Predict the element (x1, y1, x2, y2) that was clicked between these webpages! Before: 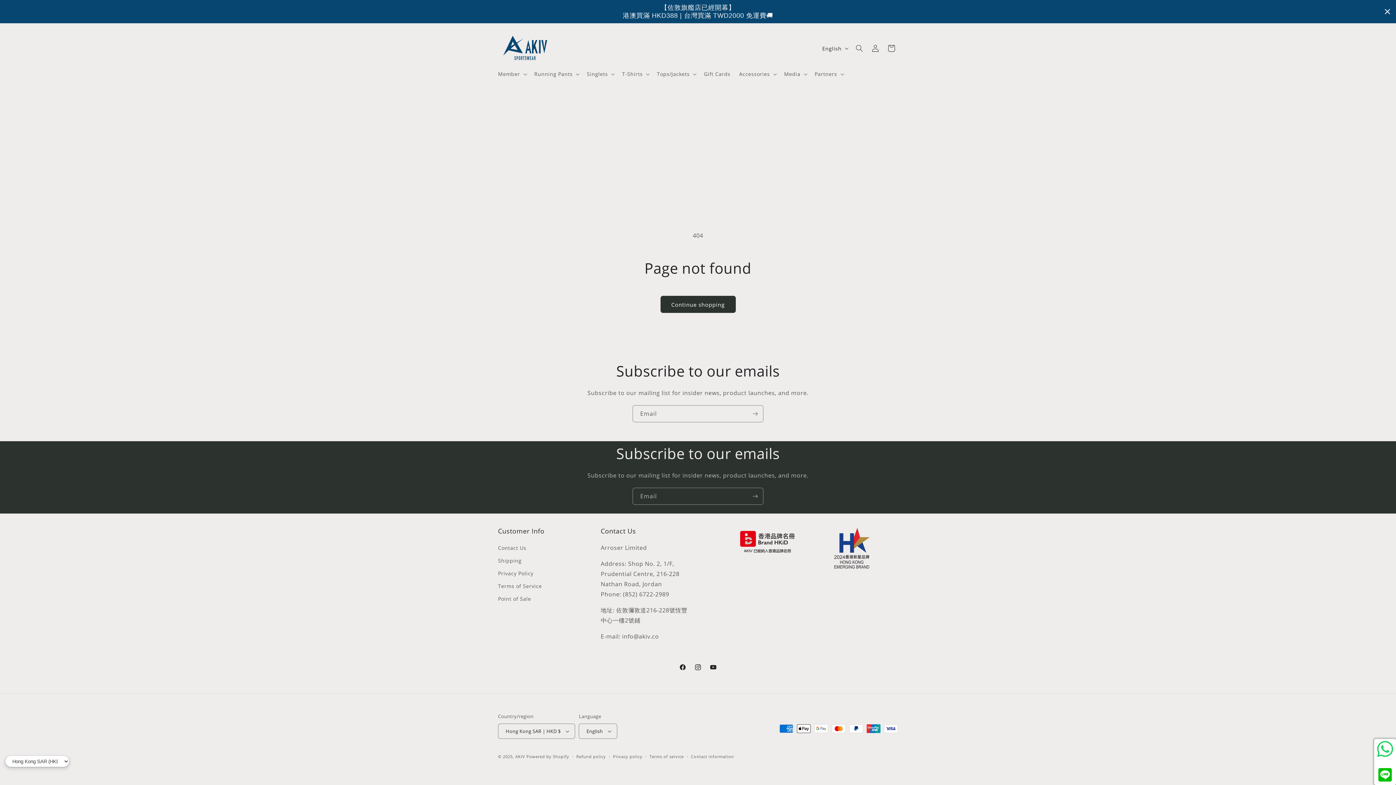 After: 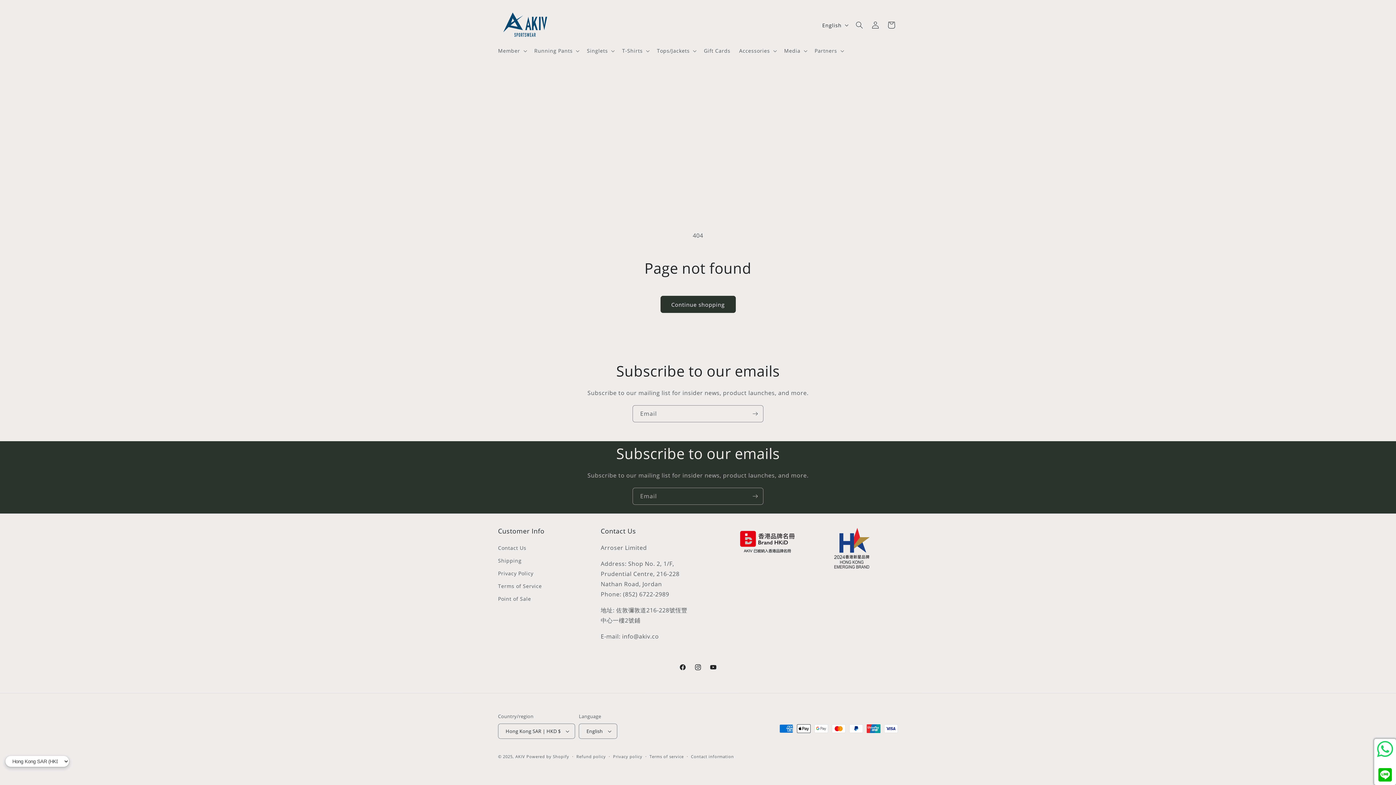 Action: bbox: (1382, 6, 1392, 16) label: Close